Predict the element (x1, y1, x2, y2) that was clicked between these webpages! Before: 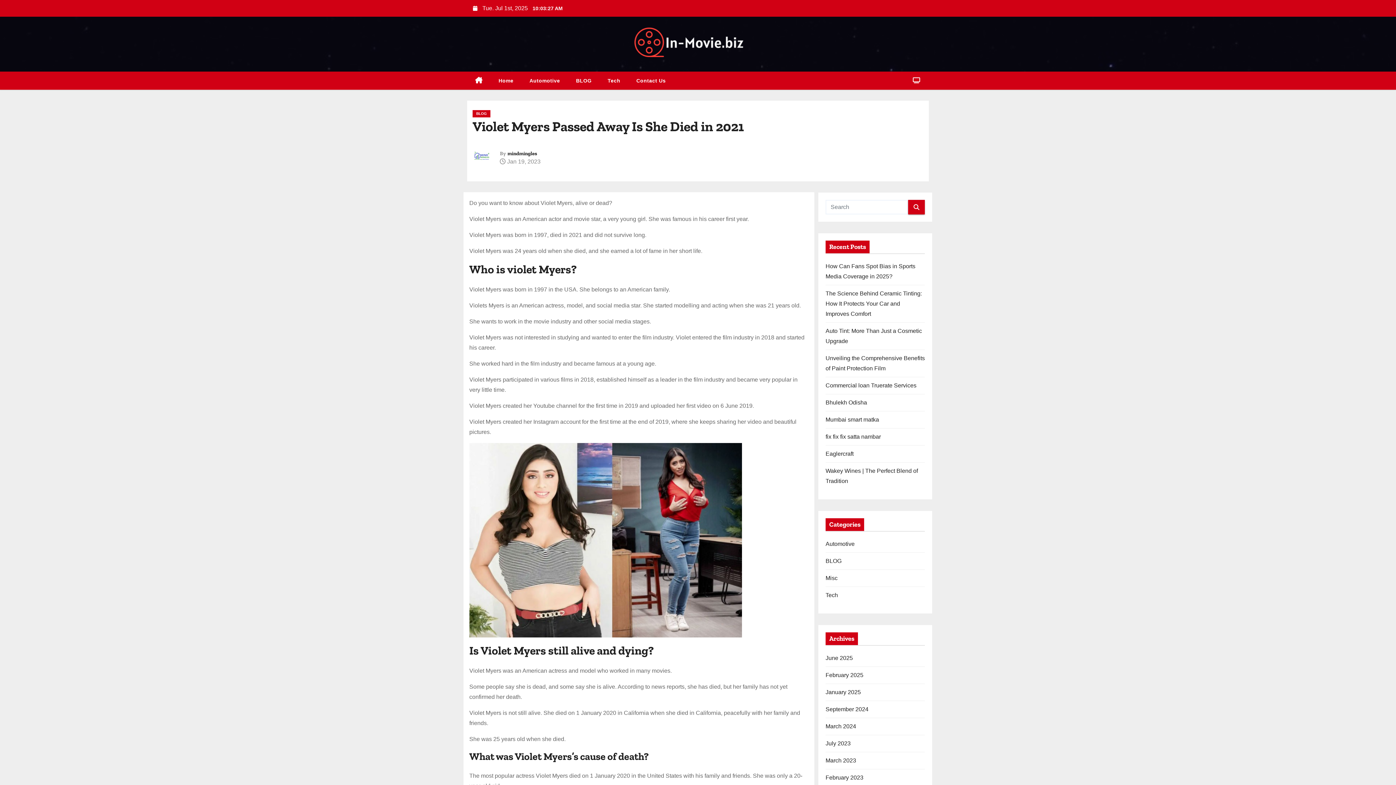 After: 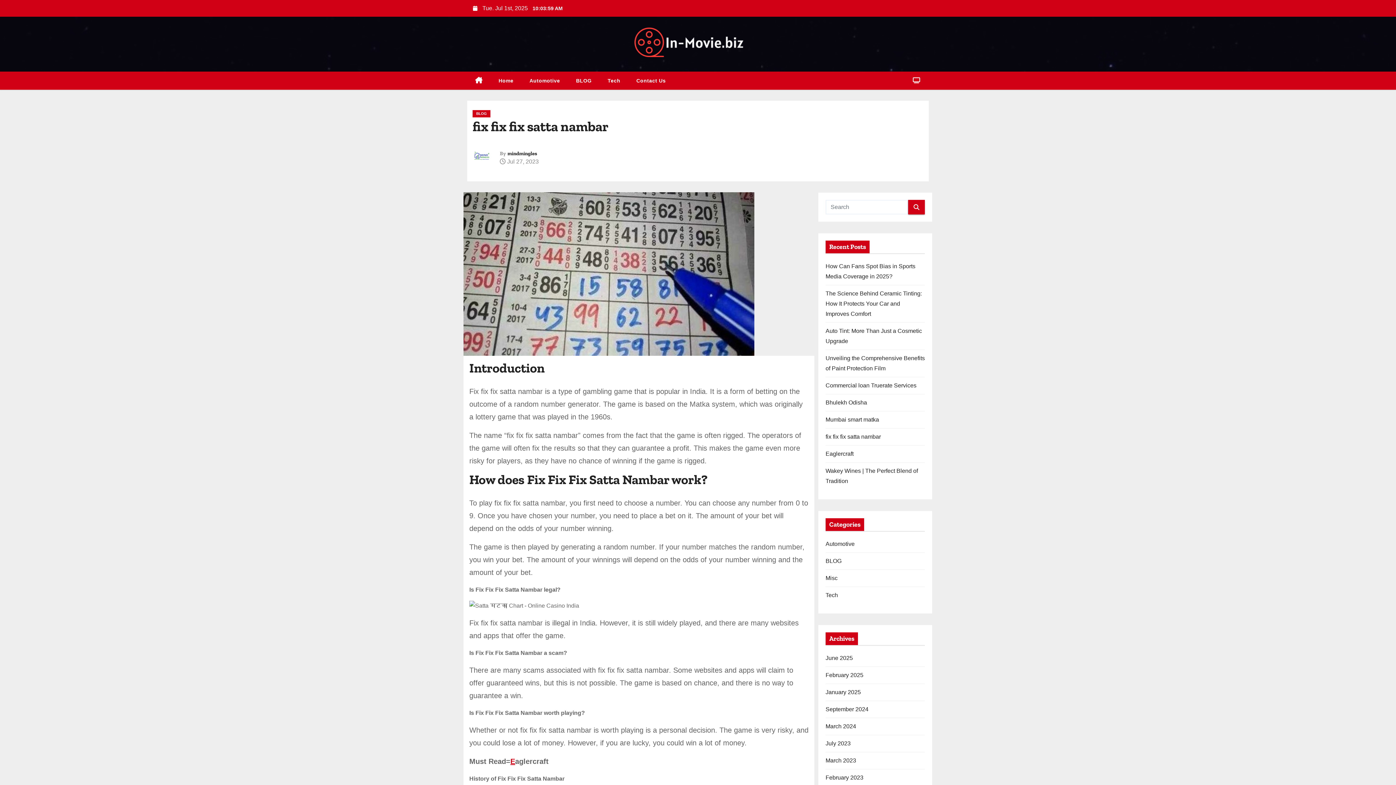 Action: label: fix fix fix satta nambar bbox: (825, 433, 881, 440)